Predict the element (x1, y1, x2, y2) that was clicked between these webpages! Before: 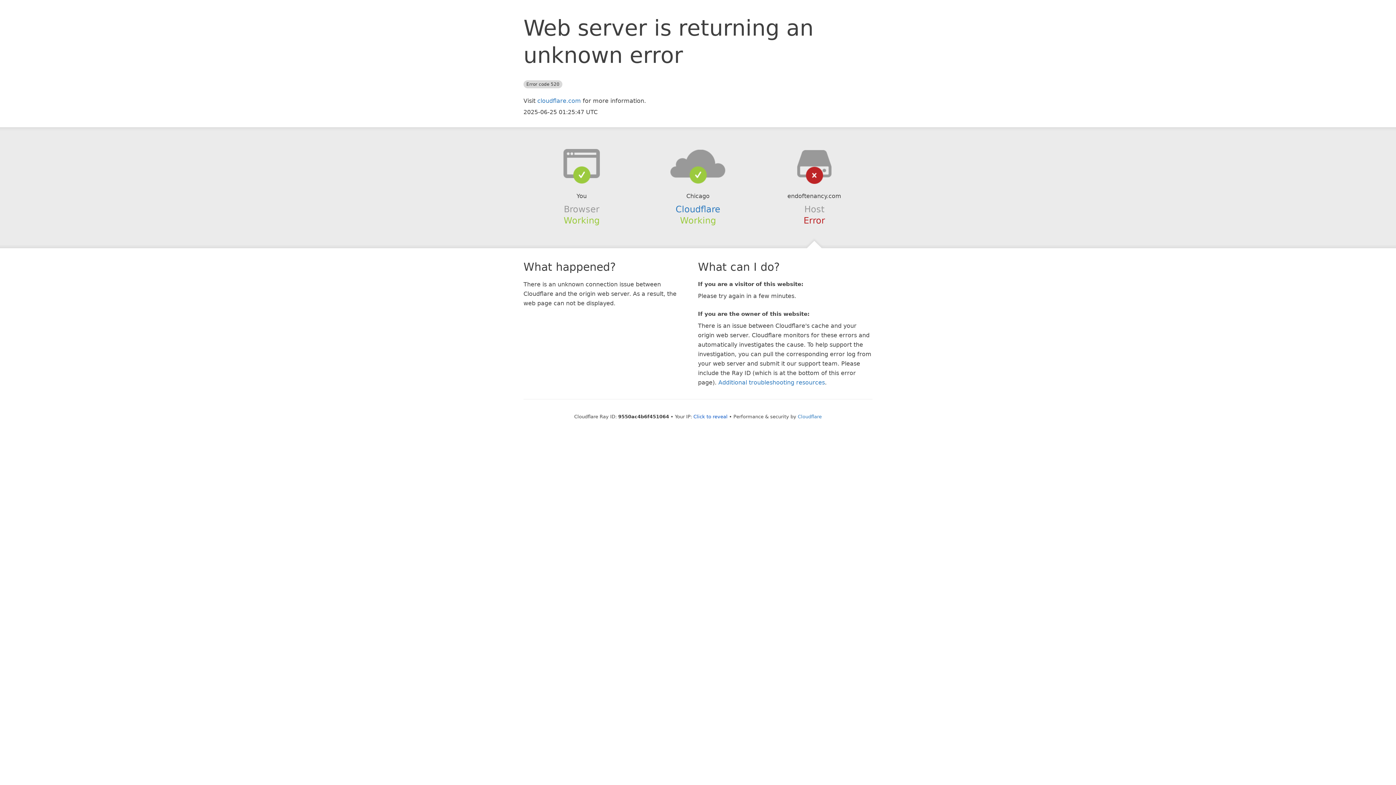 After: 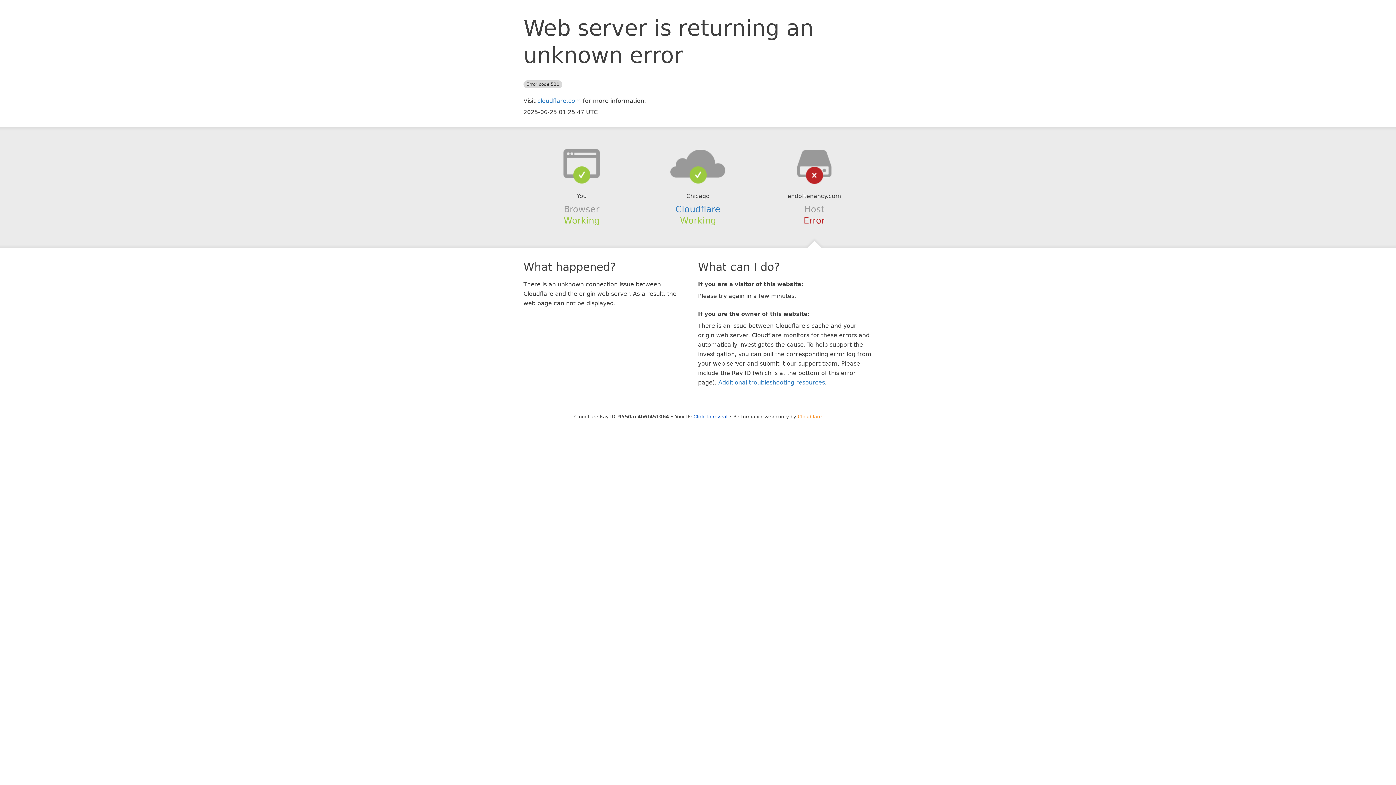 Action: bbox: (798, 414, 822, 419) label: Cloudflare